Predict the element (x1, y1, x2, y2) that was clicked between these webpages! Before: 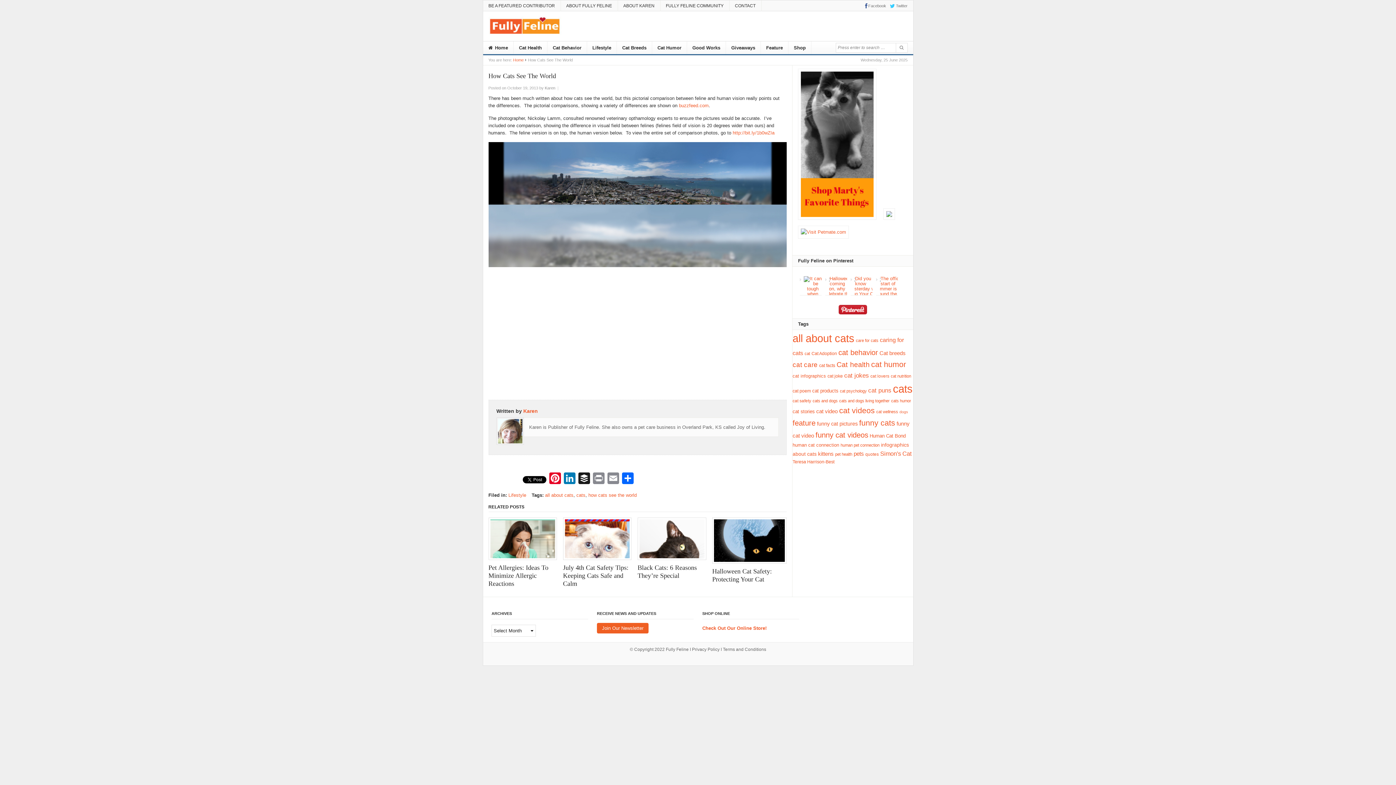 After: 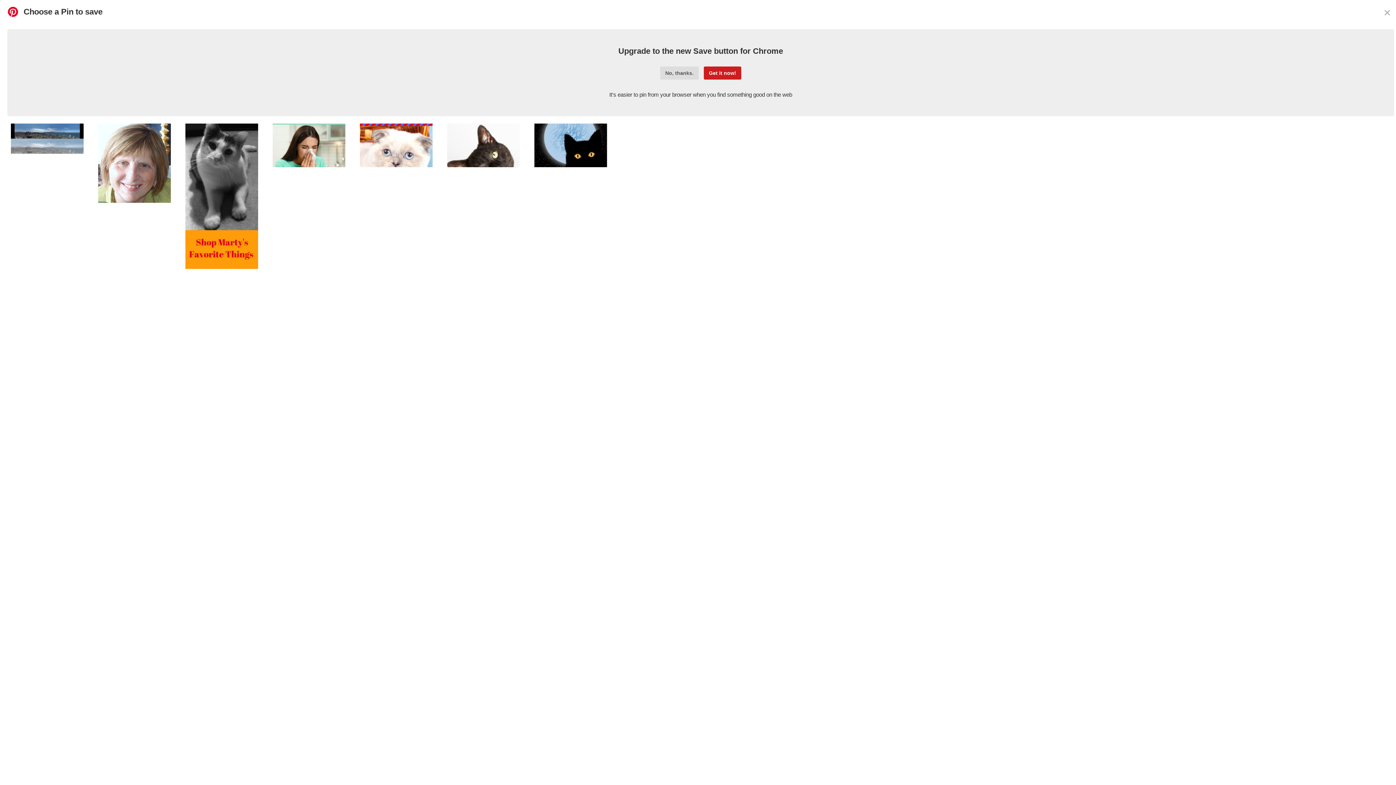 Action: label: Pinterest bbox: (547, 472, 562, 486)